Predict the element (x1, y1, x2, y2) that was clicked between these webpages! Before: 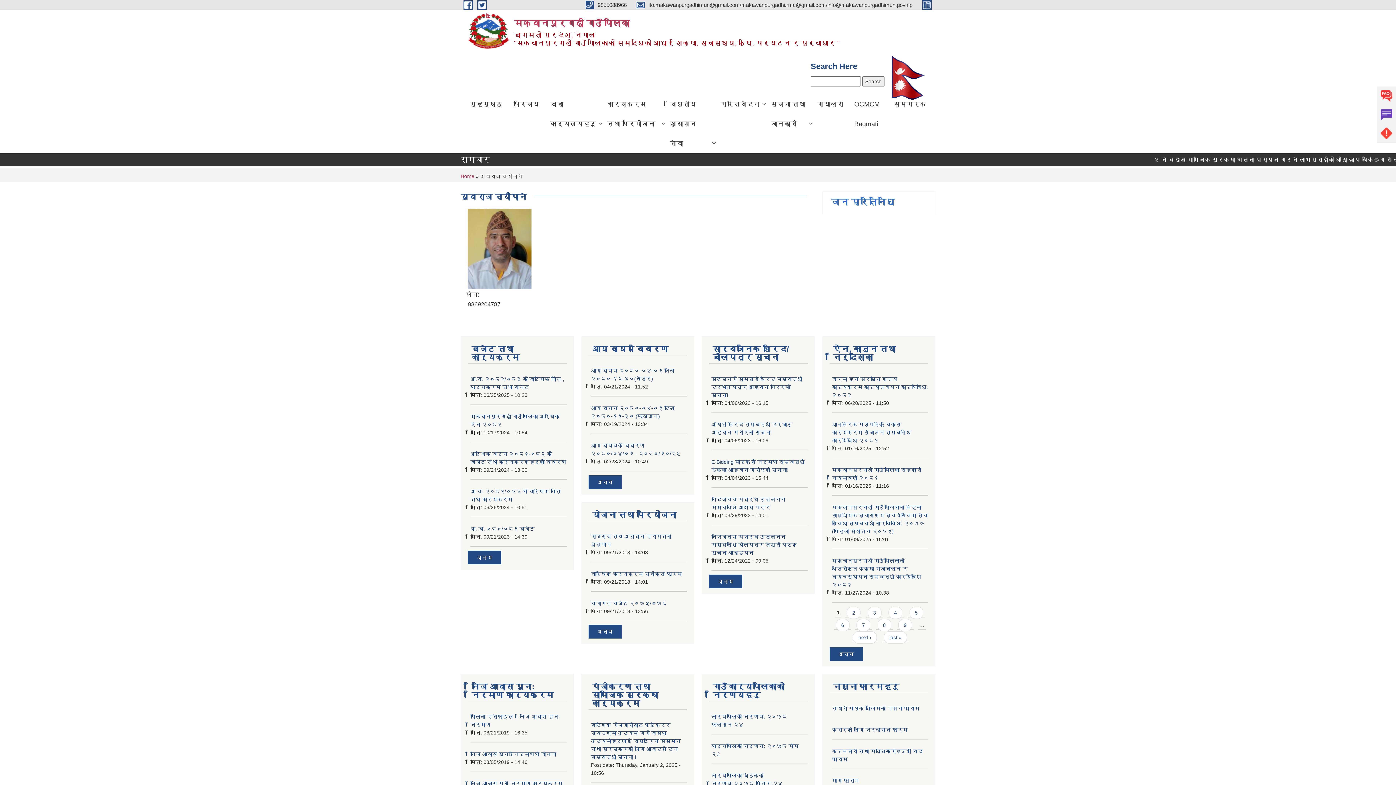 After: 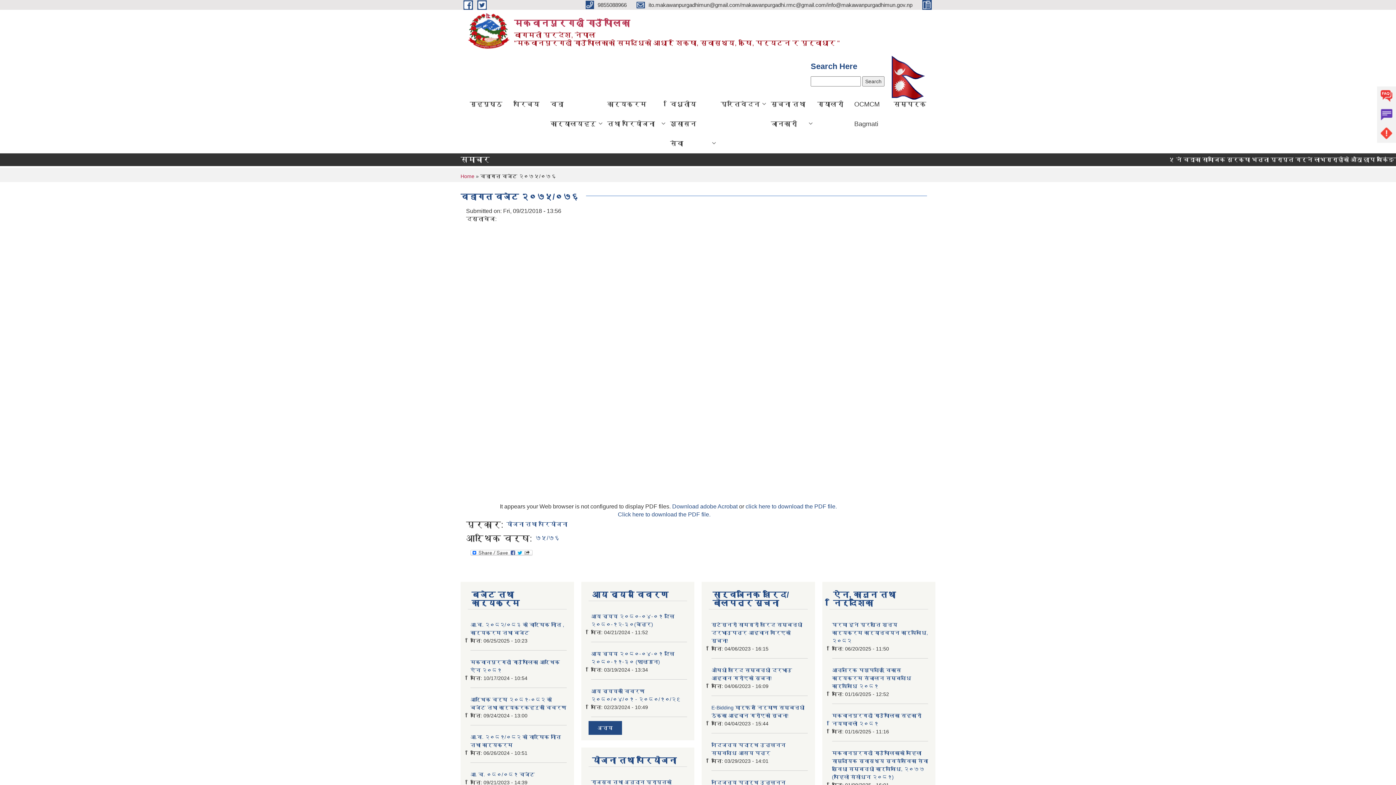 Action: label: वडागत वजेट २०७५/०७६ bbox: (591, 600, 667, 606)